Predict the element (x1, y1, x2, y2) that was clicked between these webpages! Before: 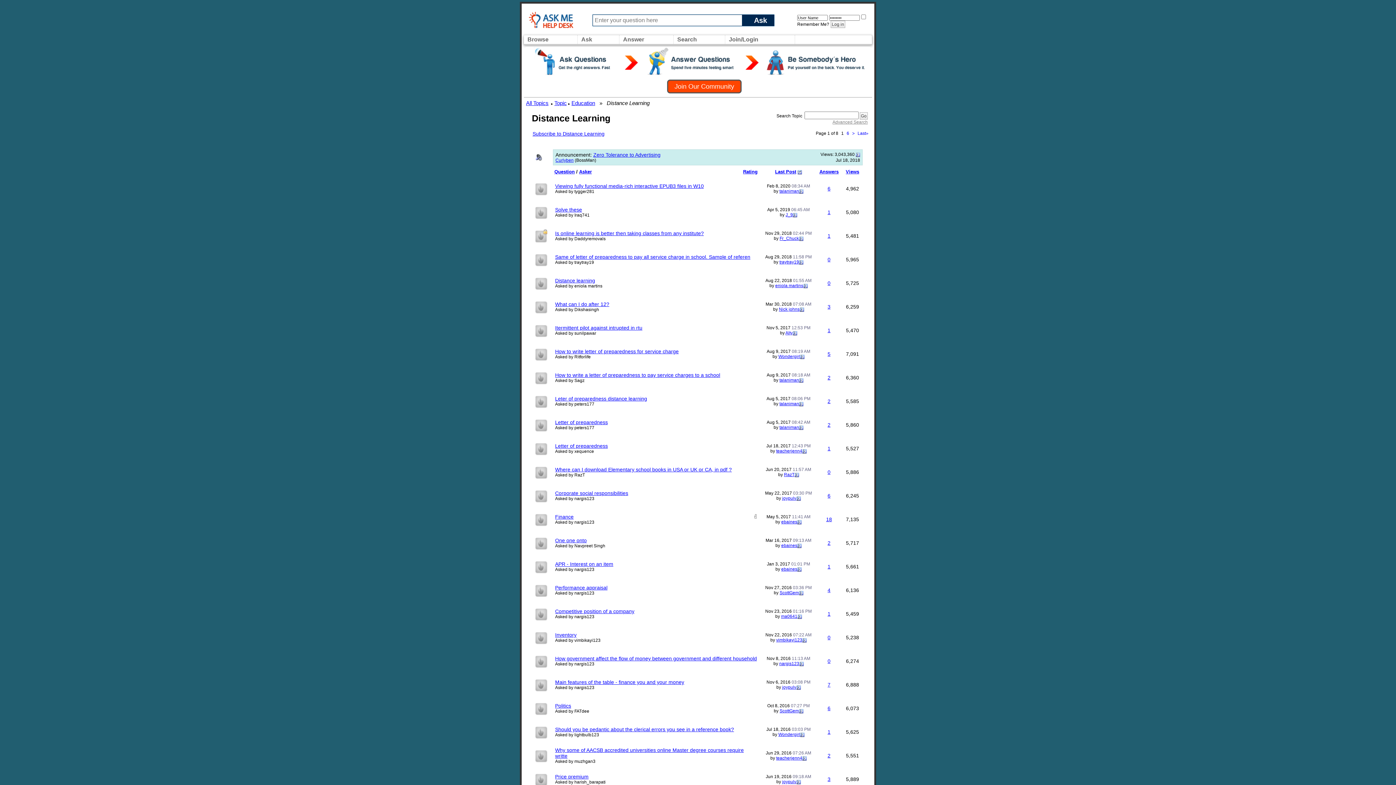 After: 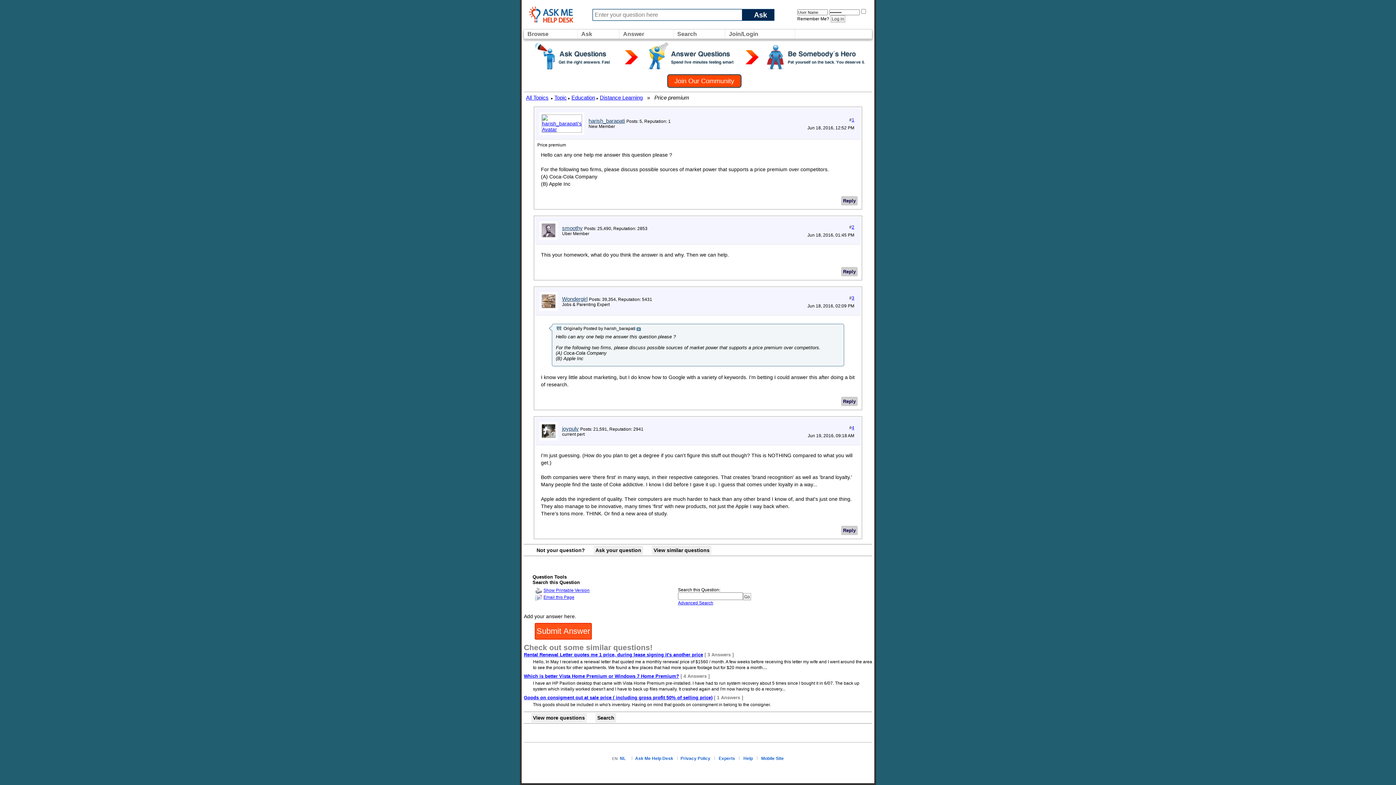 Action: bbox: (796, 779, 800, 784)